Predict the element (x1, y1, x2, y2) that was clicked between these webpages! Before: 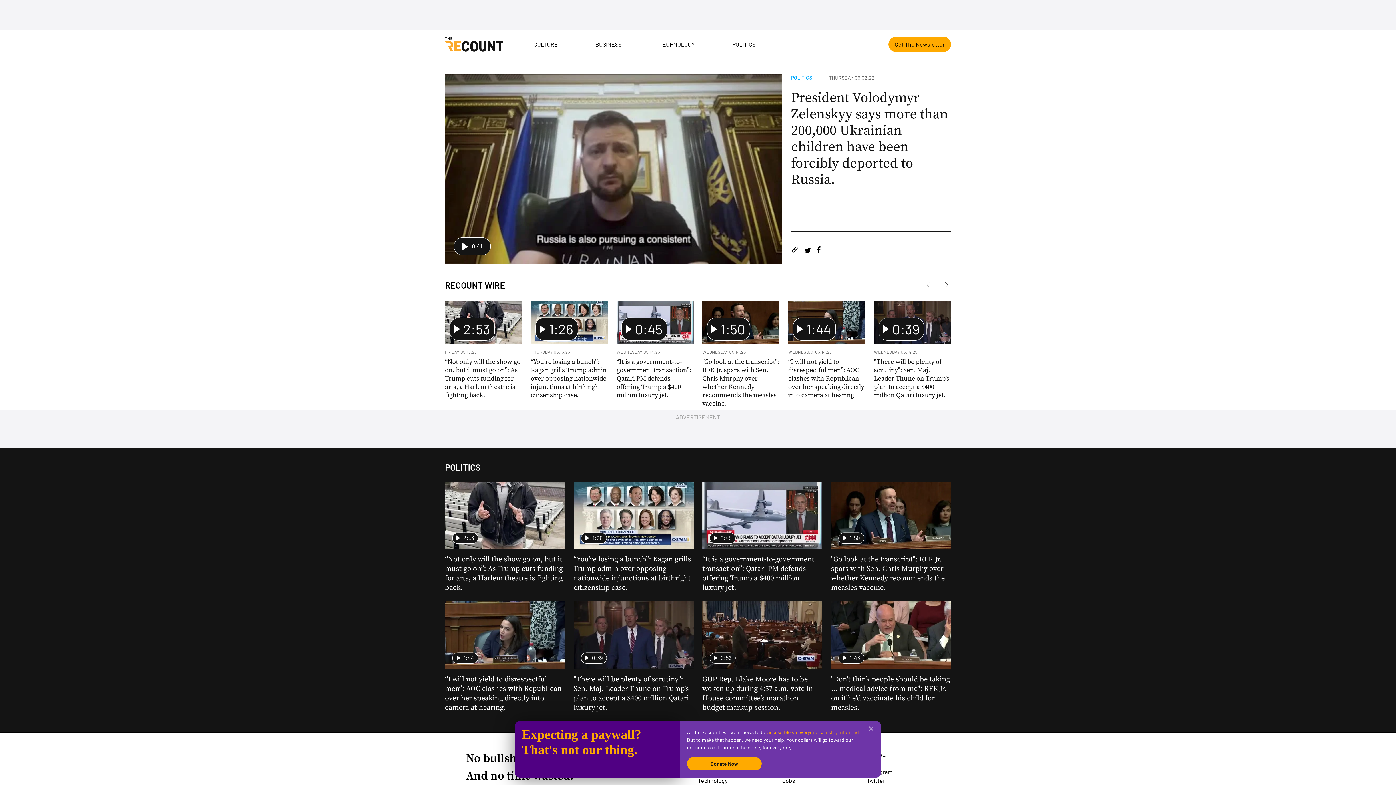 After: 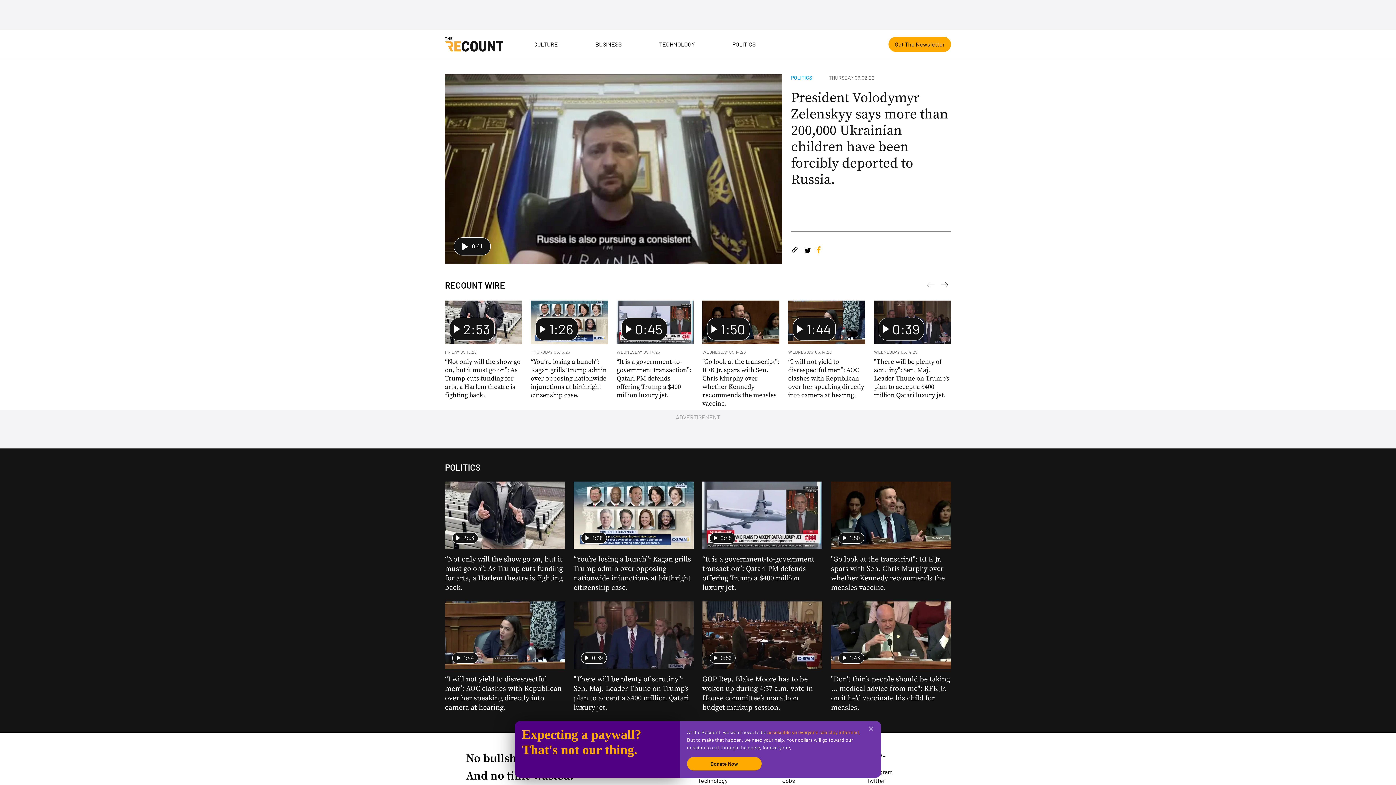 Action: bbox: (817, 247, 820, 254) label: Share on Facebook